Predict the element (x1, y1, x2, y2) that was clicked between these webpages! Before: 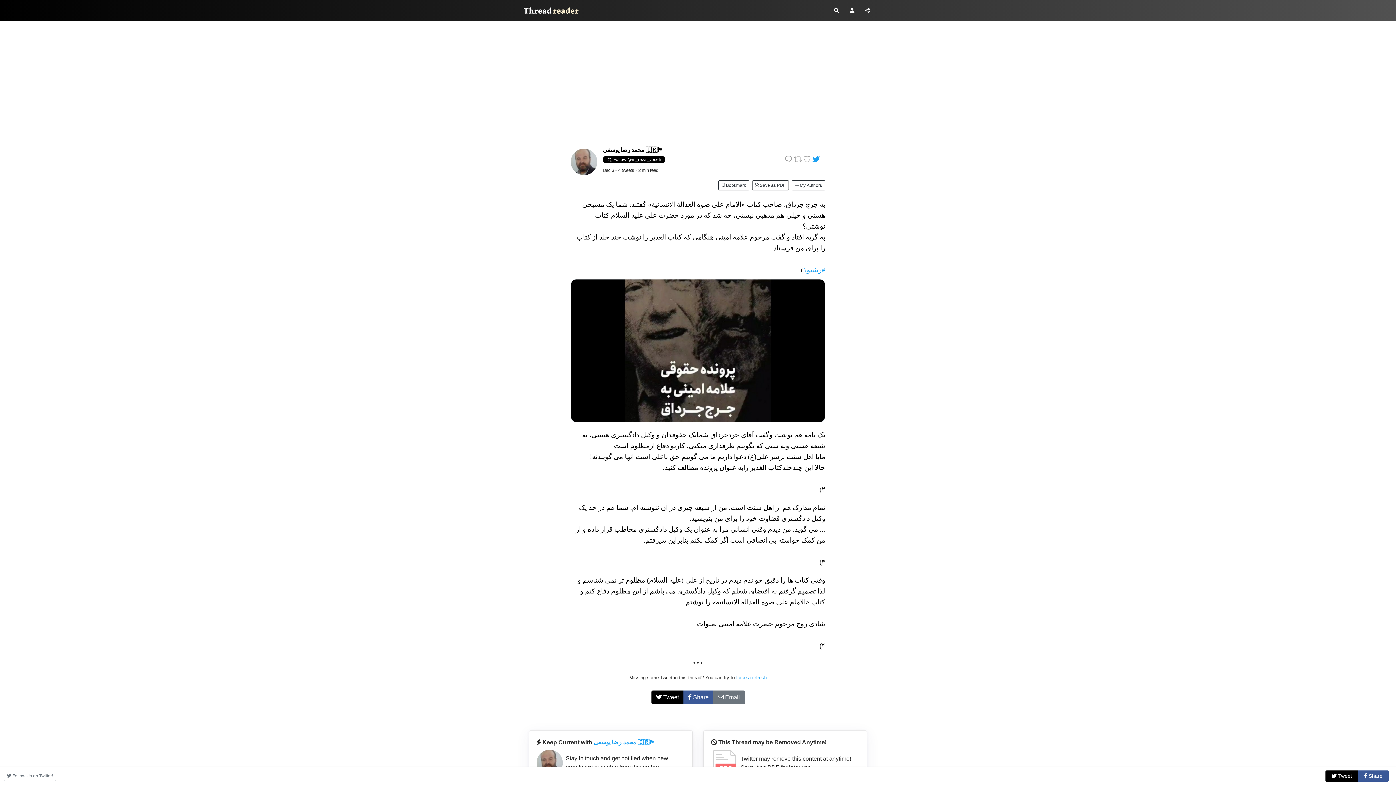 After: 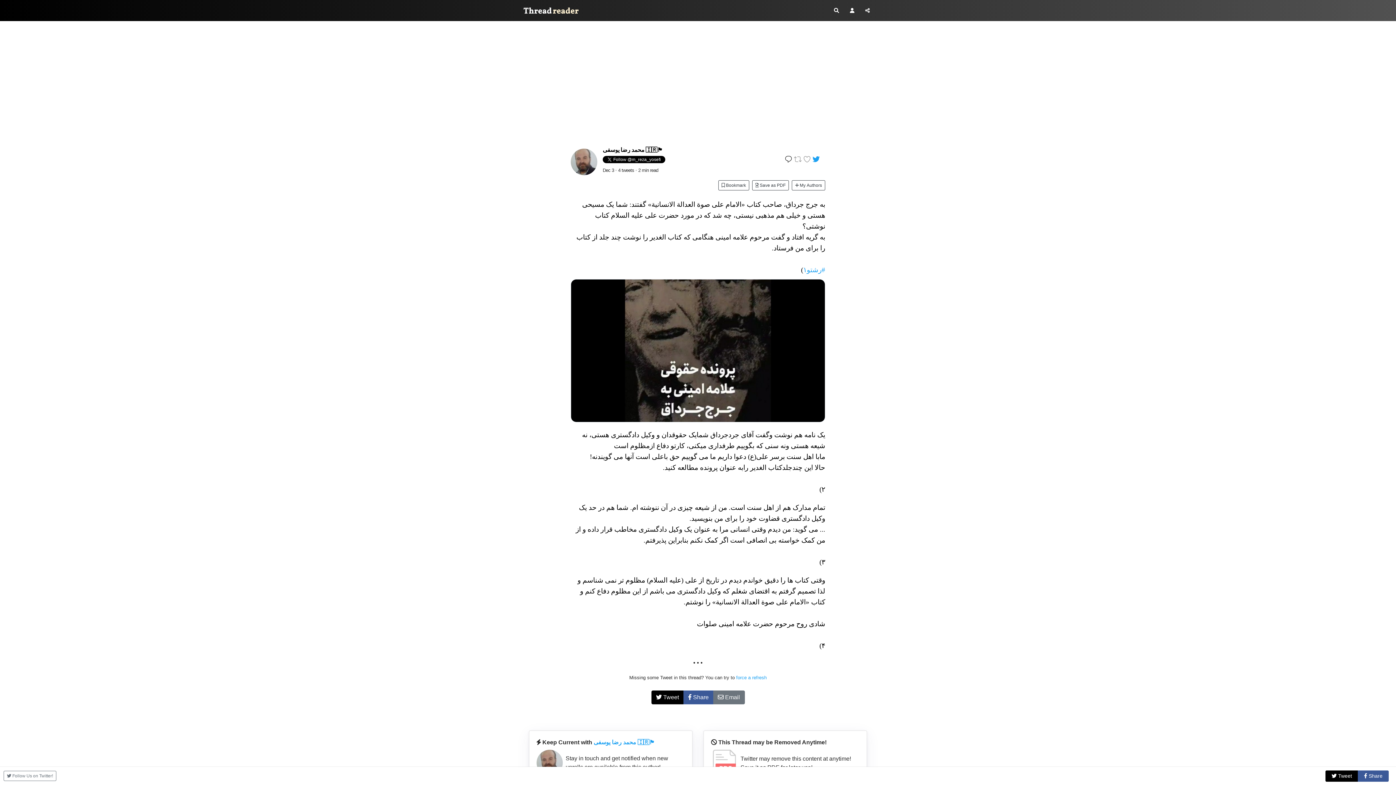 Action: bbox: (784, 154, 794, 160) label:  